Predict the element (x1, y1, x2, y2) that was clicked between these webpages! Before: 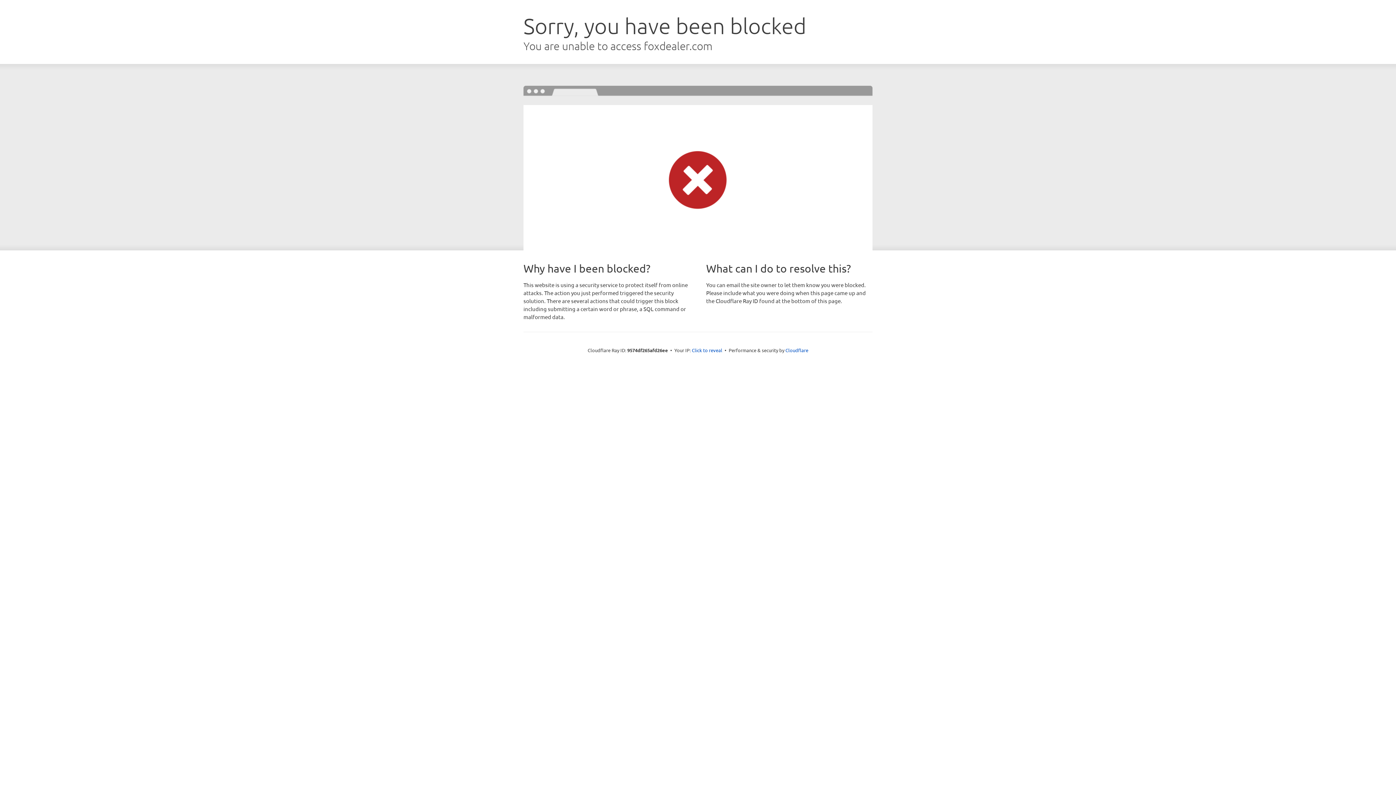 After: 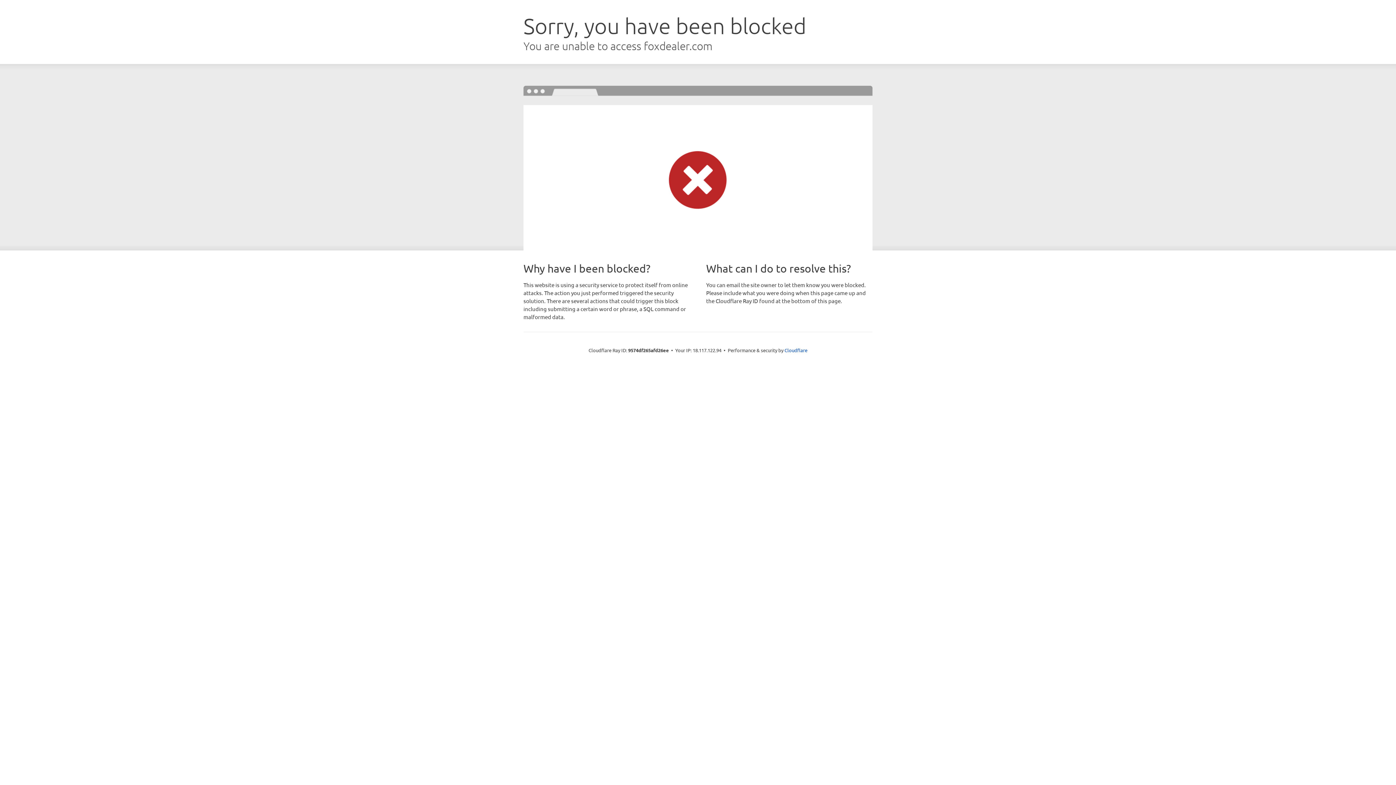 Action: bbox: (692, 346, 722, 353) label: Click to reveal